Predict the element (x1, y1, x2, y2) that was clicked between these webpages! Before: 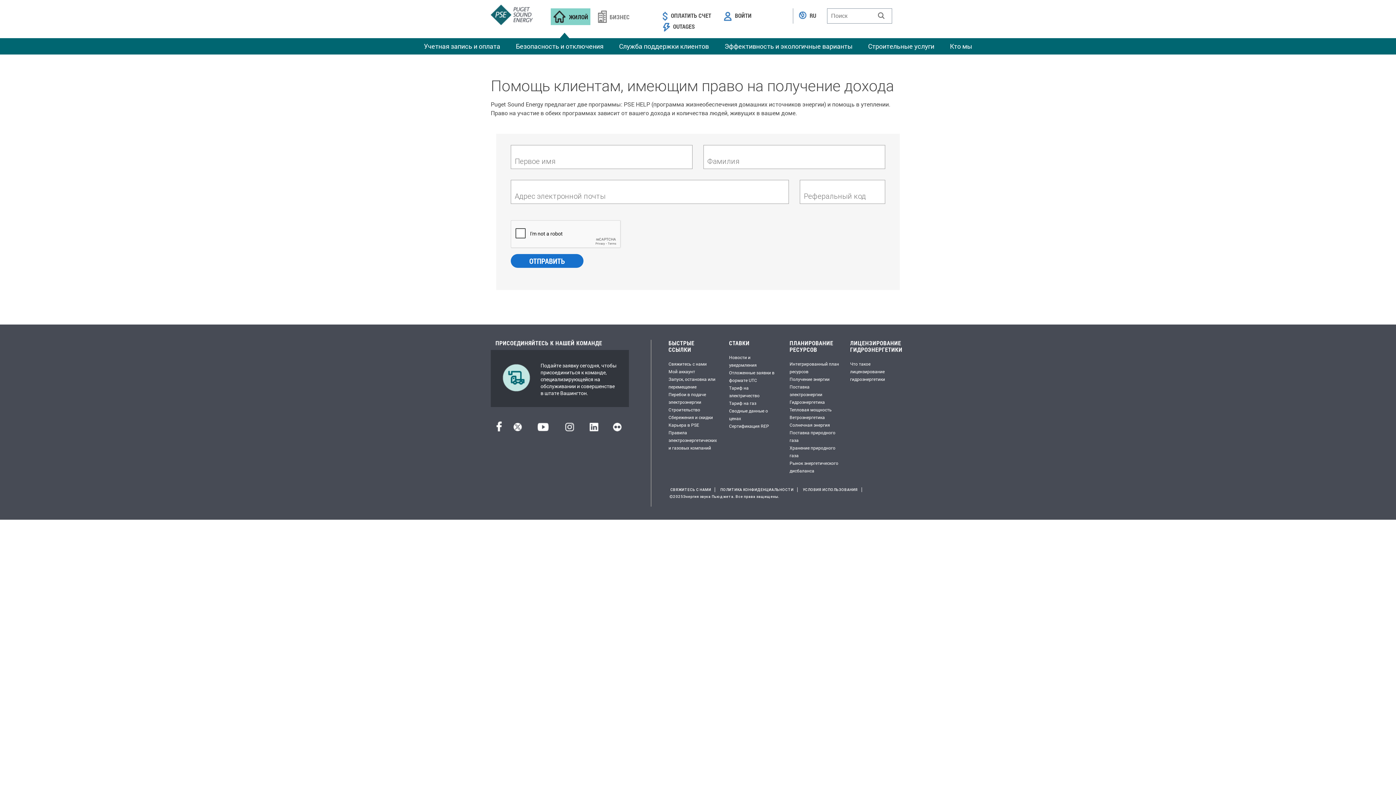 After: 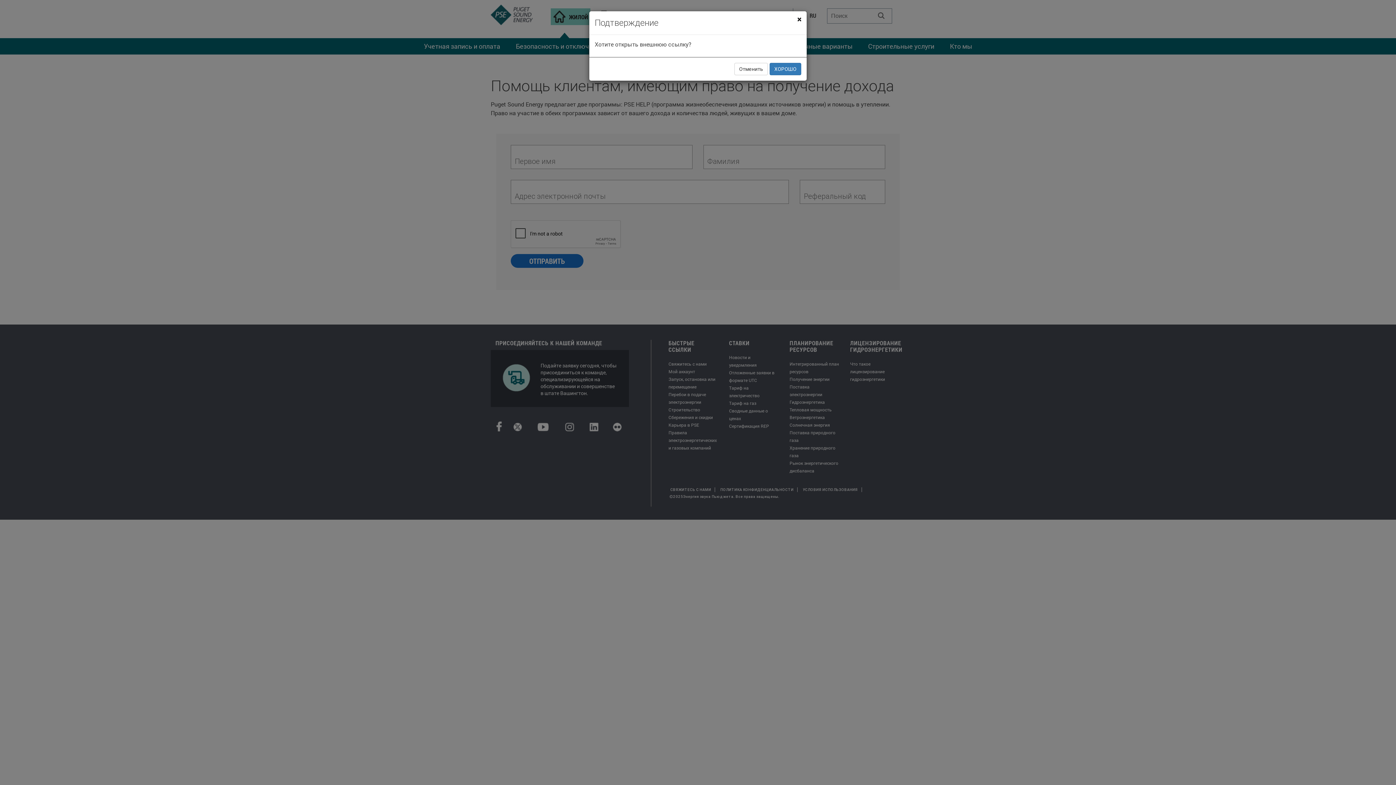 Action: label: LinkedIn bbox: (589, 426, 598, 433)